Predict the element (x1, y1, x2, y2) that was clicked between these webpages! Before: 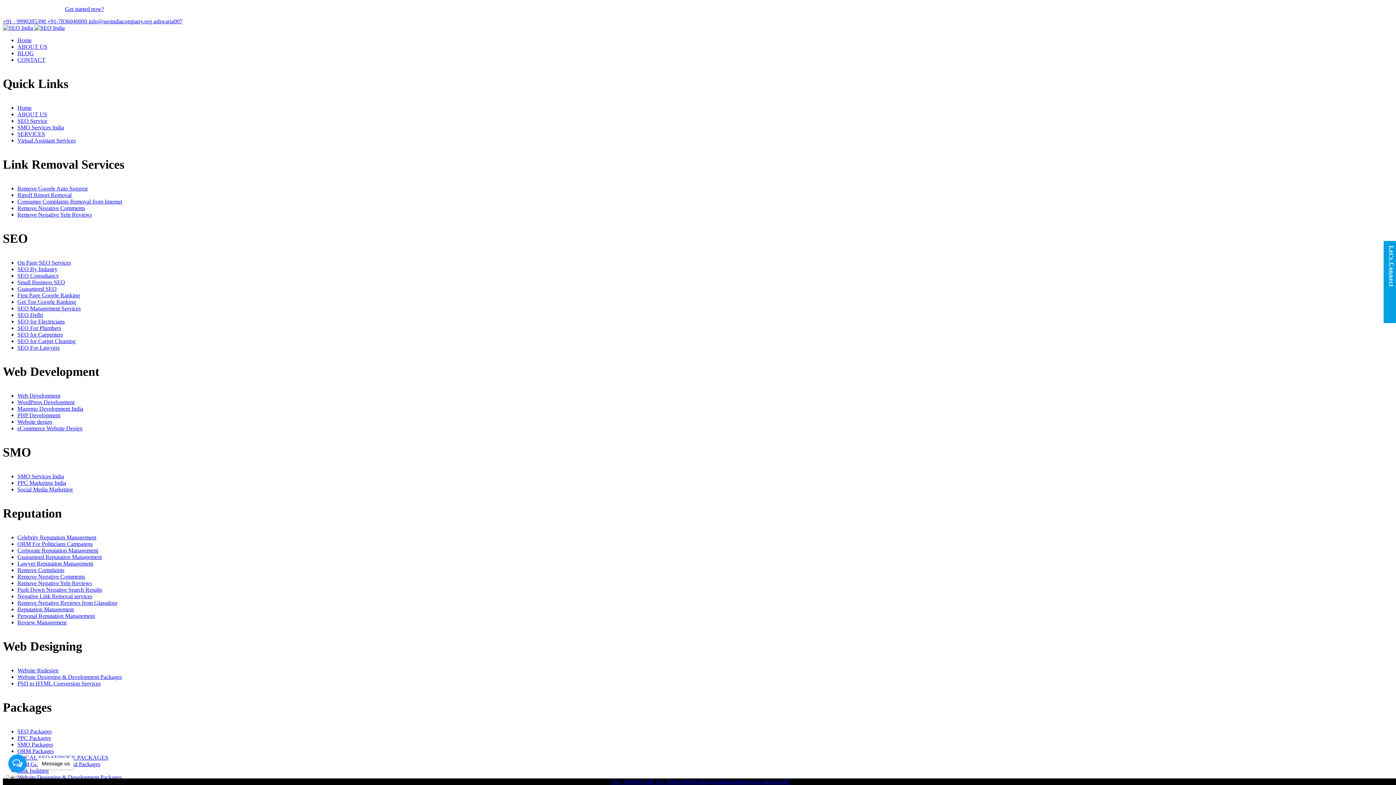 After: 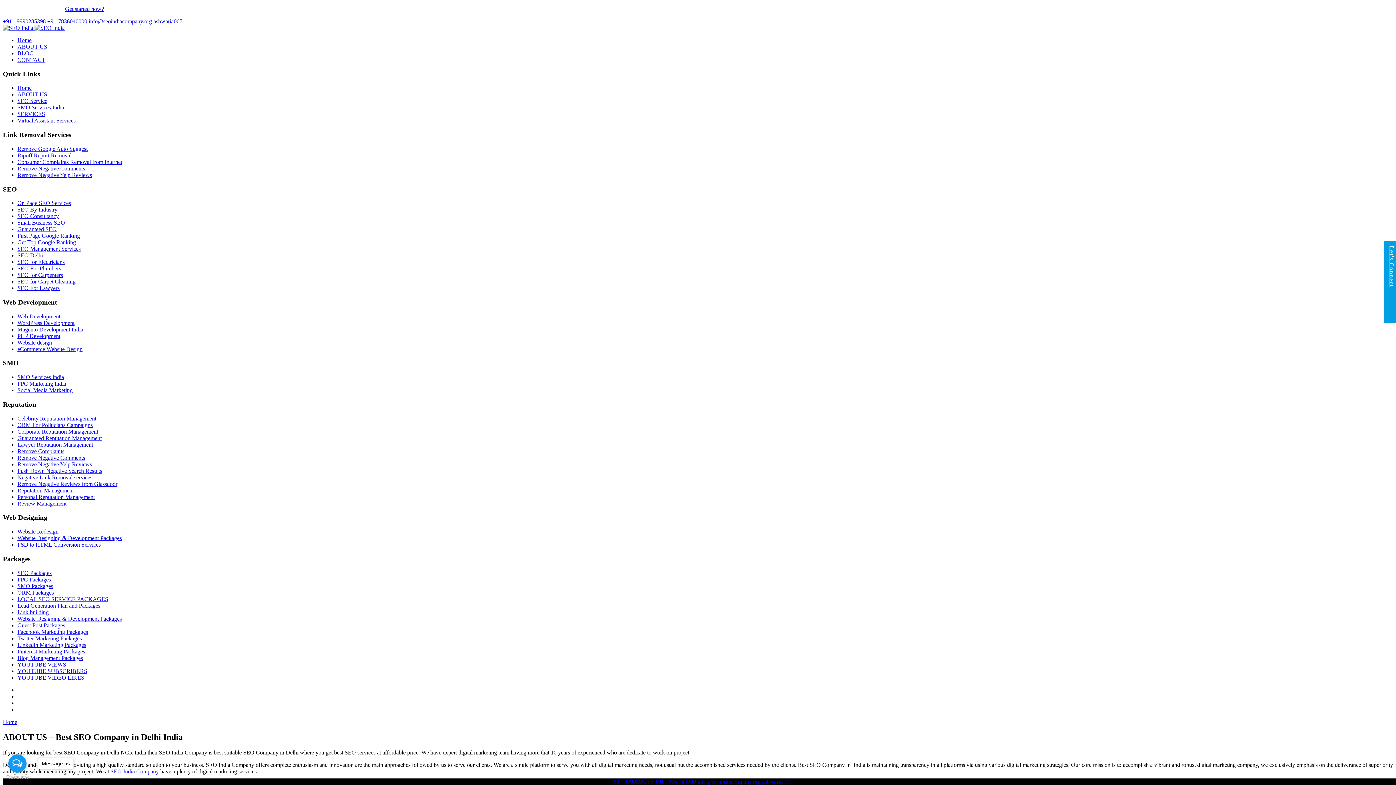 Action: label: ABOUT US bbox: (17, 111, 47, 117)